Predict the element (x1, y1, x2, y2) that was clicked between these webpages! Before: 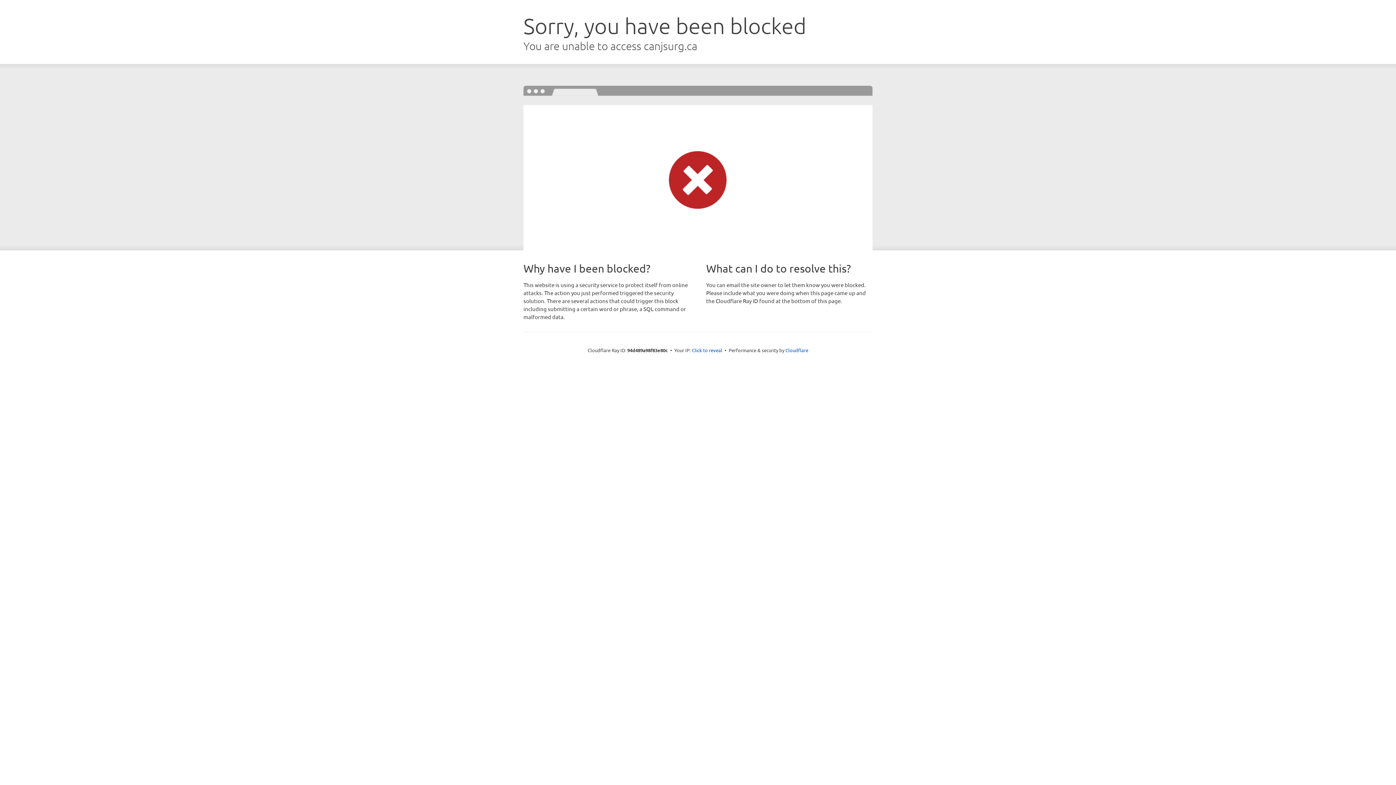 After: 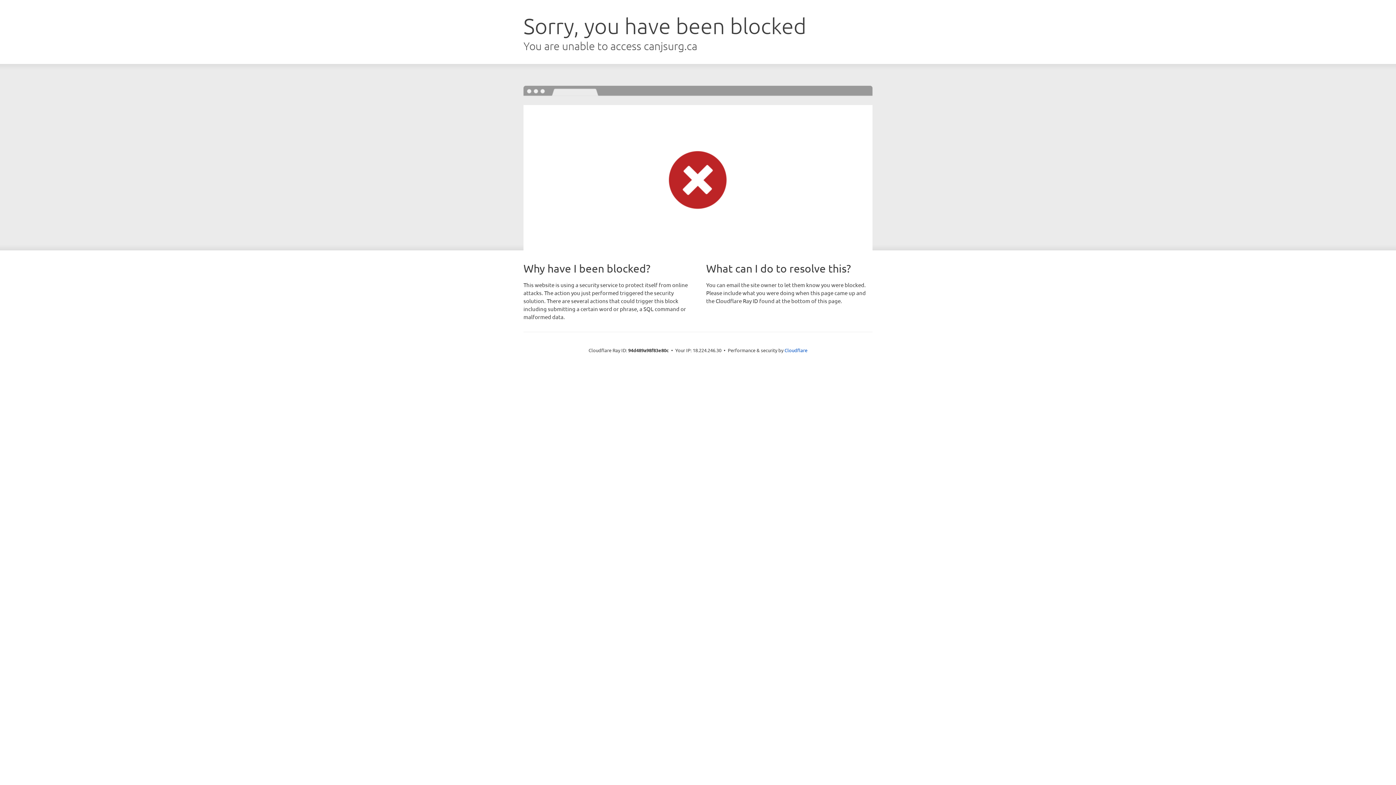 Action: bbox: (692, 346, 722, 353) label: Click to reveal